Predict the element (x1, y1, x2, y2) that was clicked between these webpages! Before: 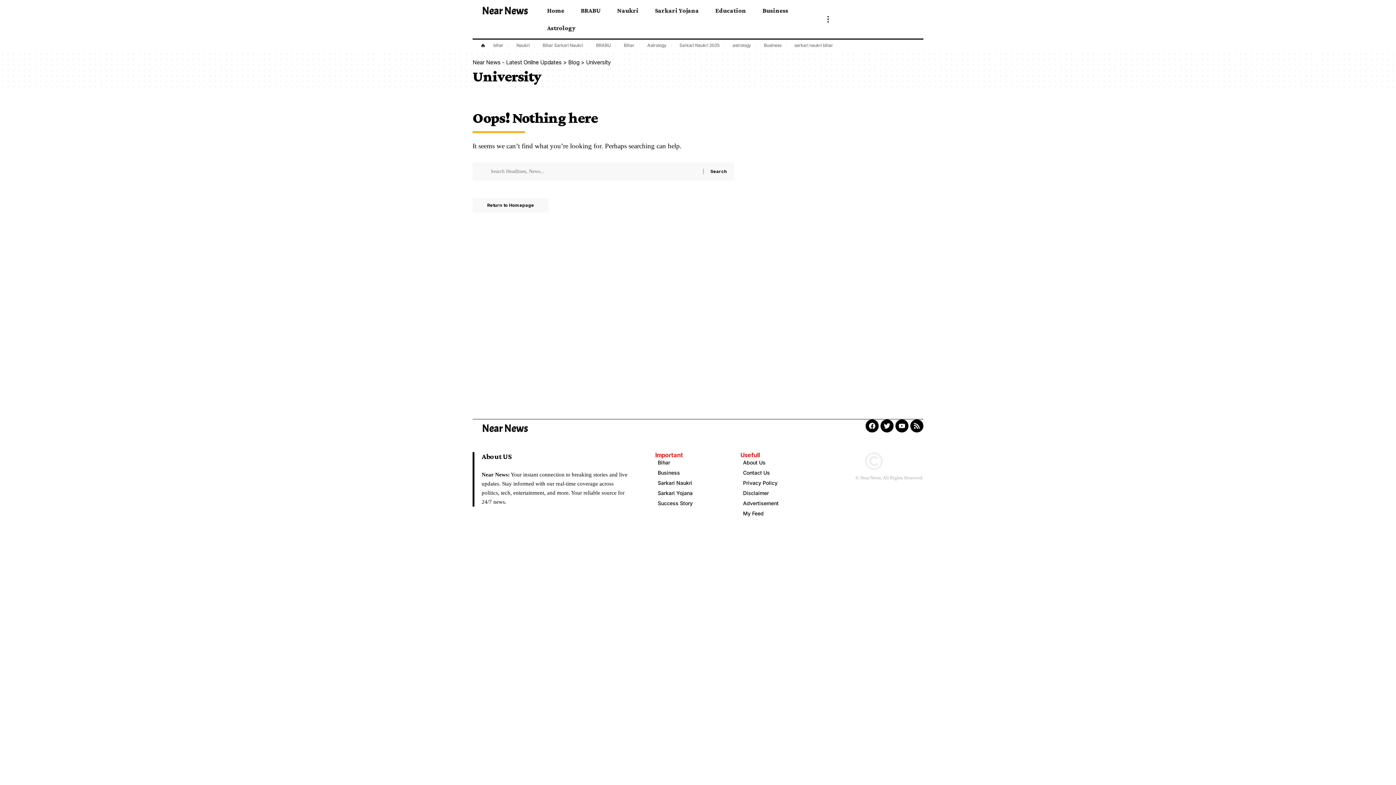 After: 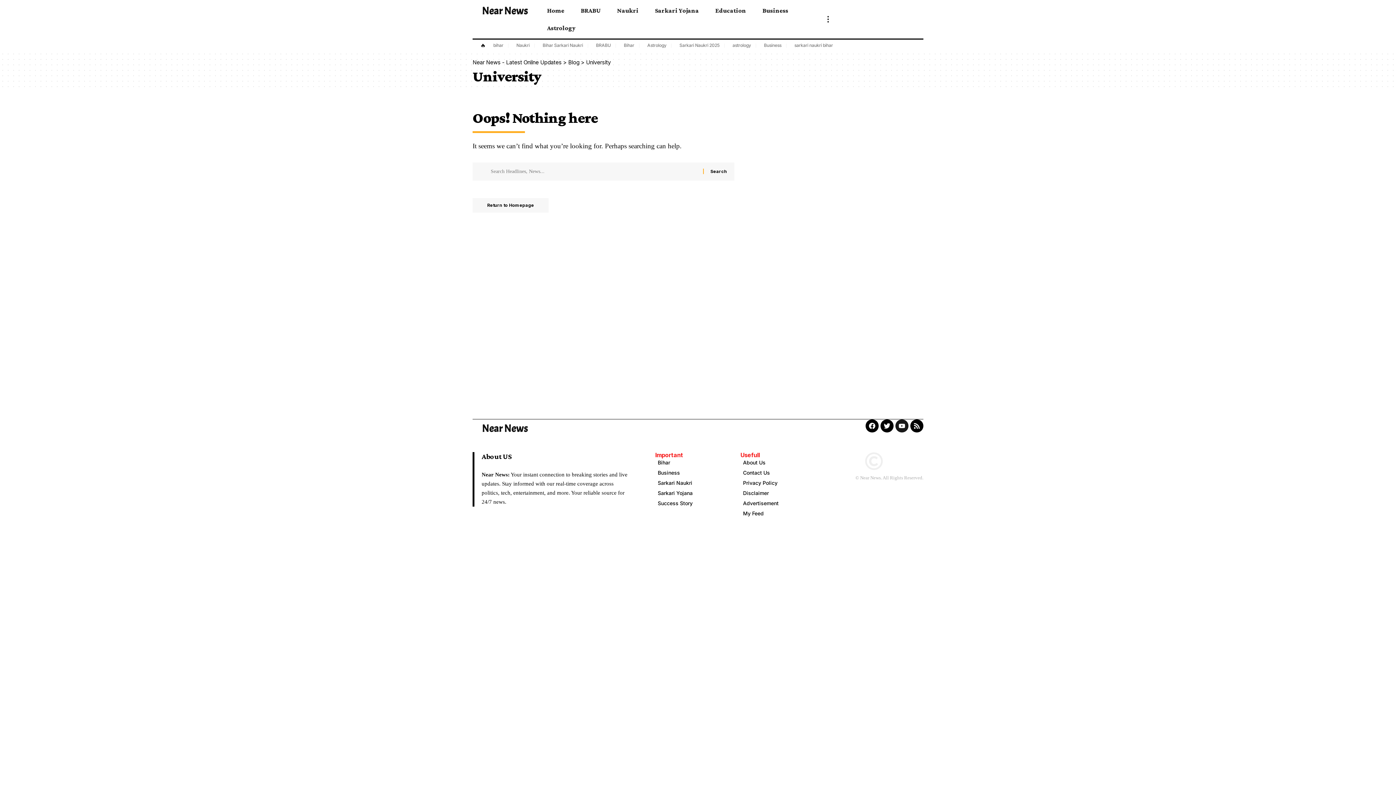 Action: label: Youtube bbox: (895, 419, 908, 432)